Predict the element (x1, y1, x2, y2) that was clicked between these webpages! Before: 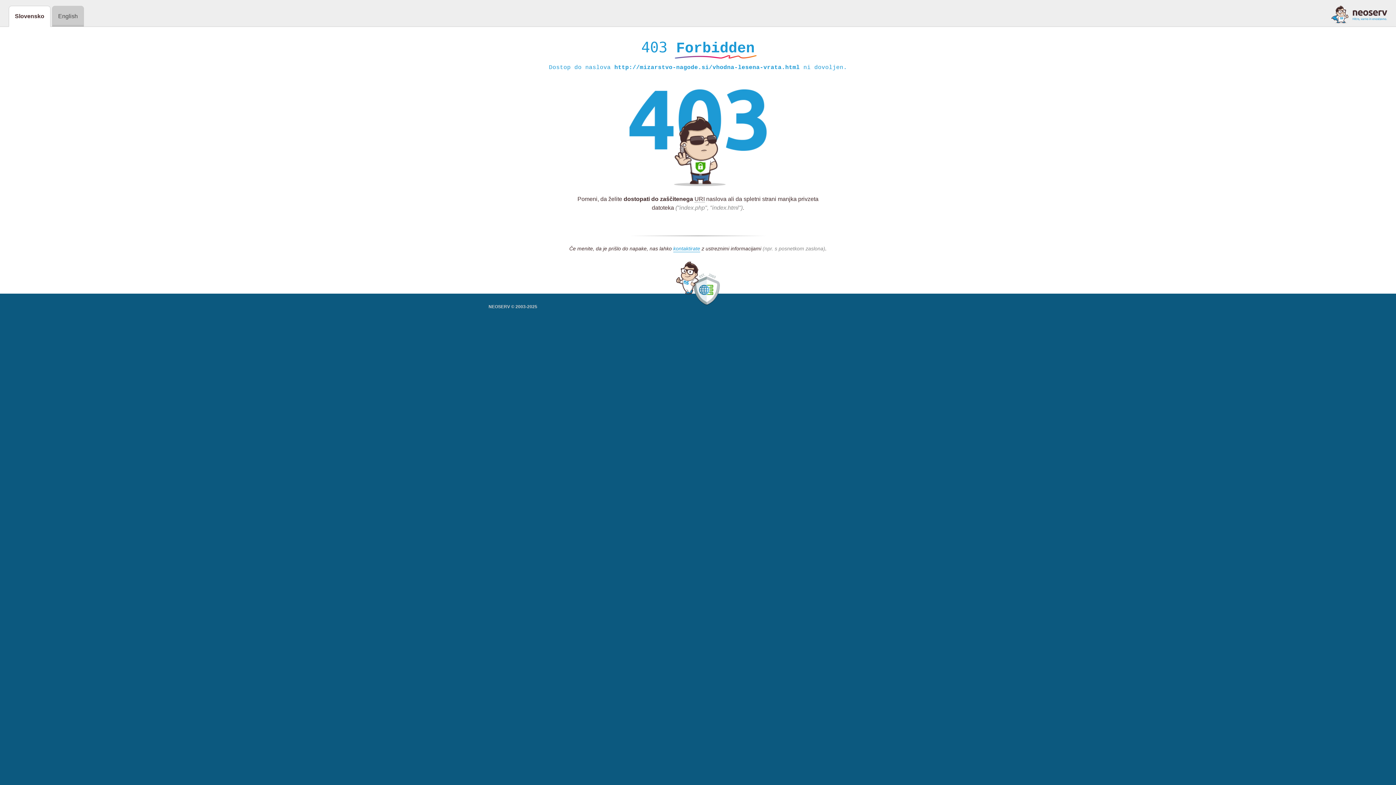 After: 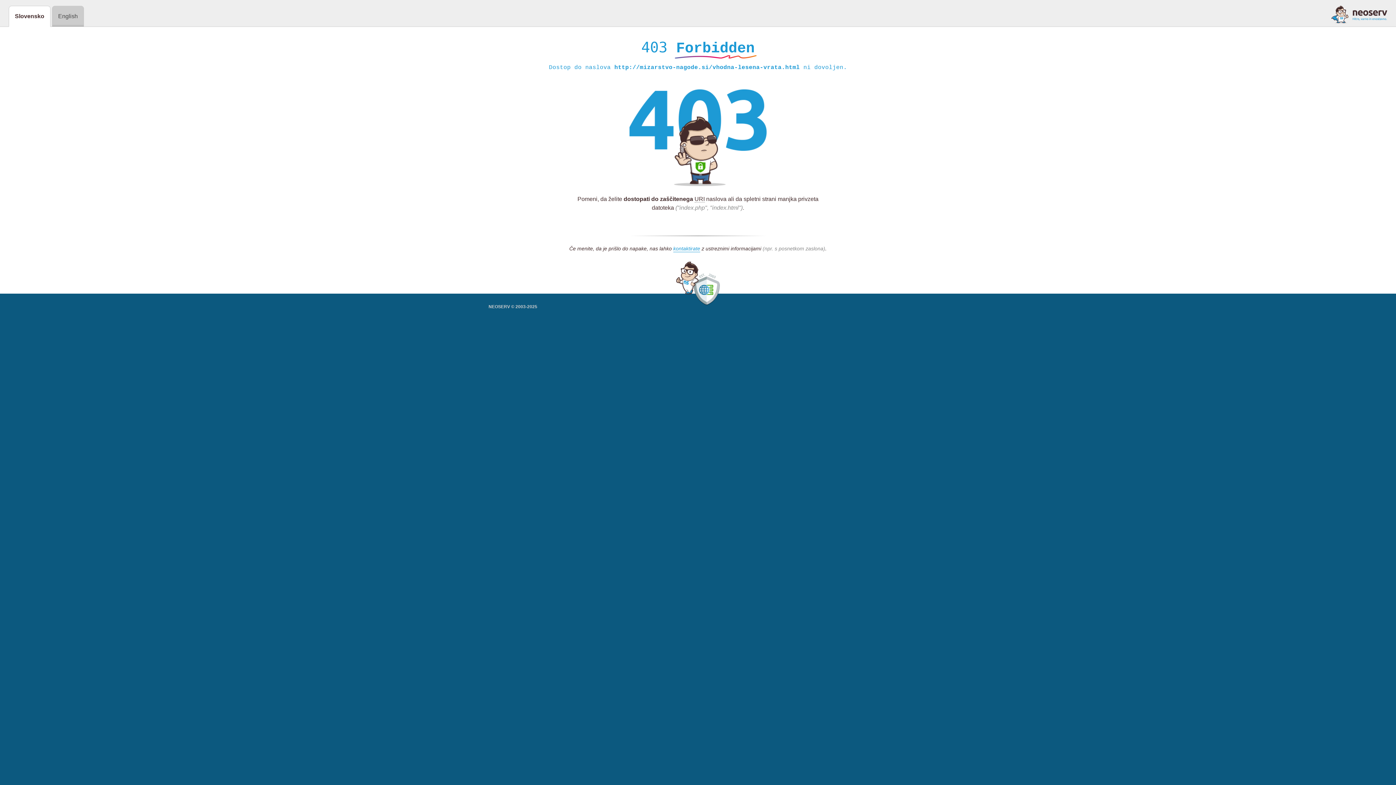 Action: bbox: (1331, 5, 1387, 23)